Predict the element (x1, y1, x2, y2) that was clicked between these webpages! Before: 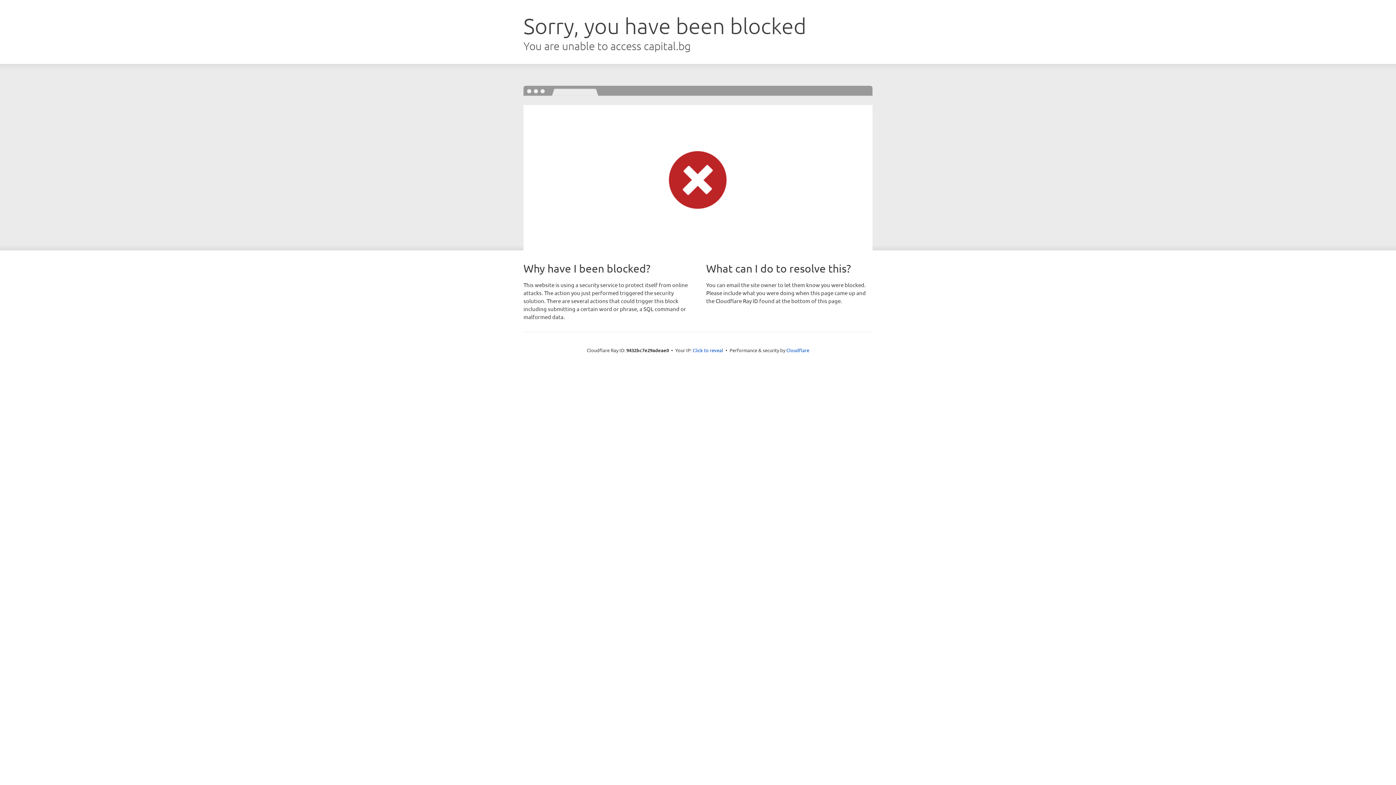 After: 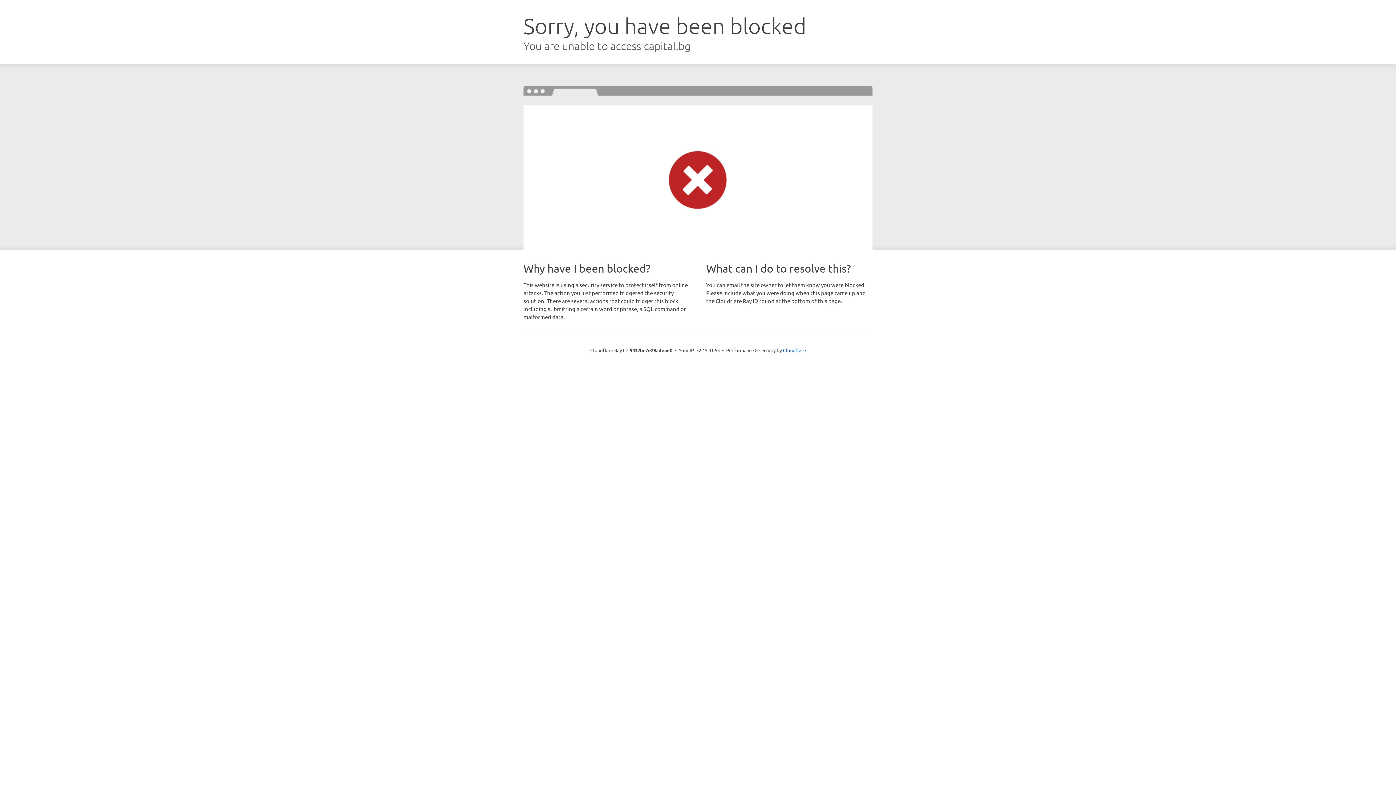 Action: label: Click to reveal bbox: (692, 346, 723, 353)